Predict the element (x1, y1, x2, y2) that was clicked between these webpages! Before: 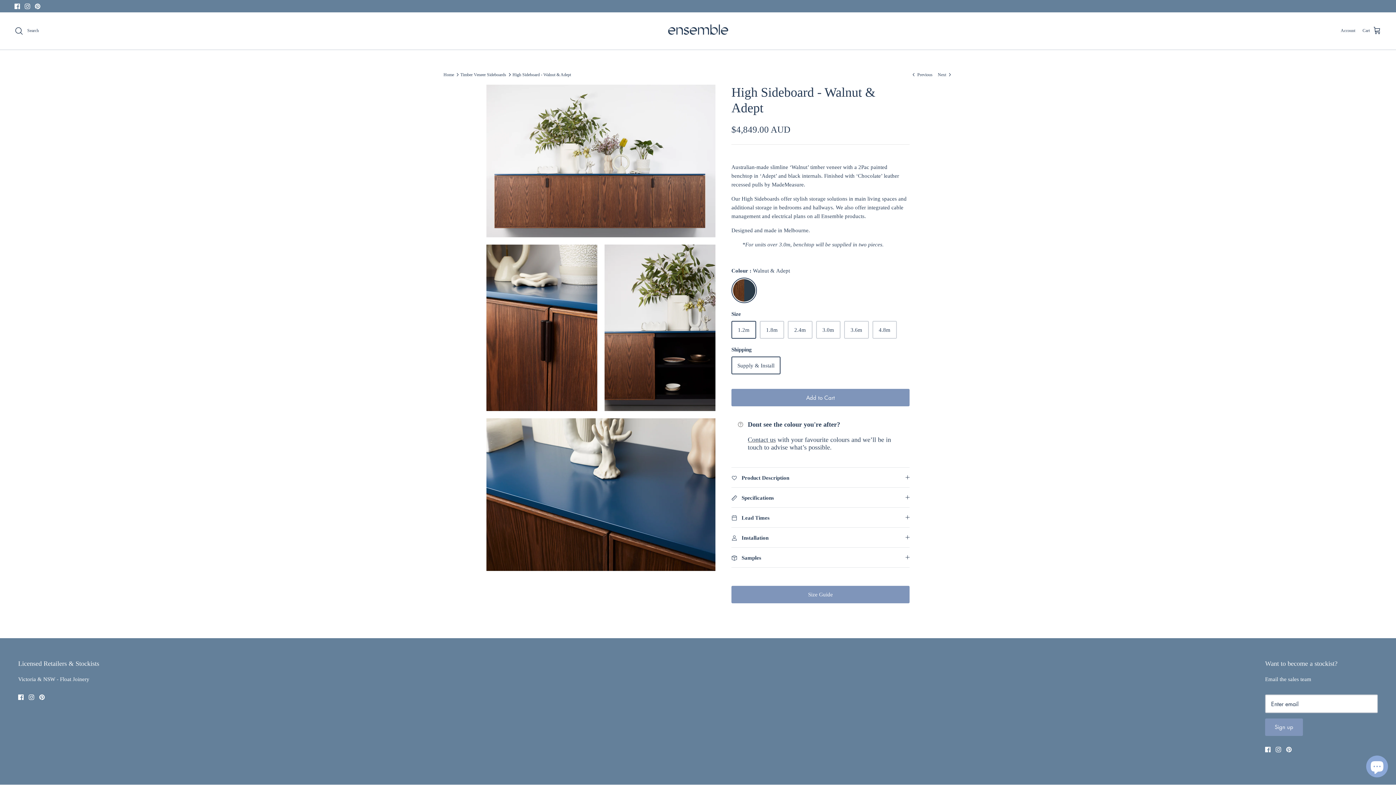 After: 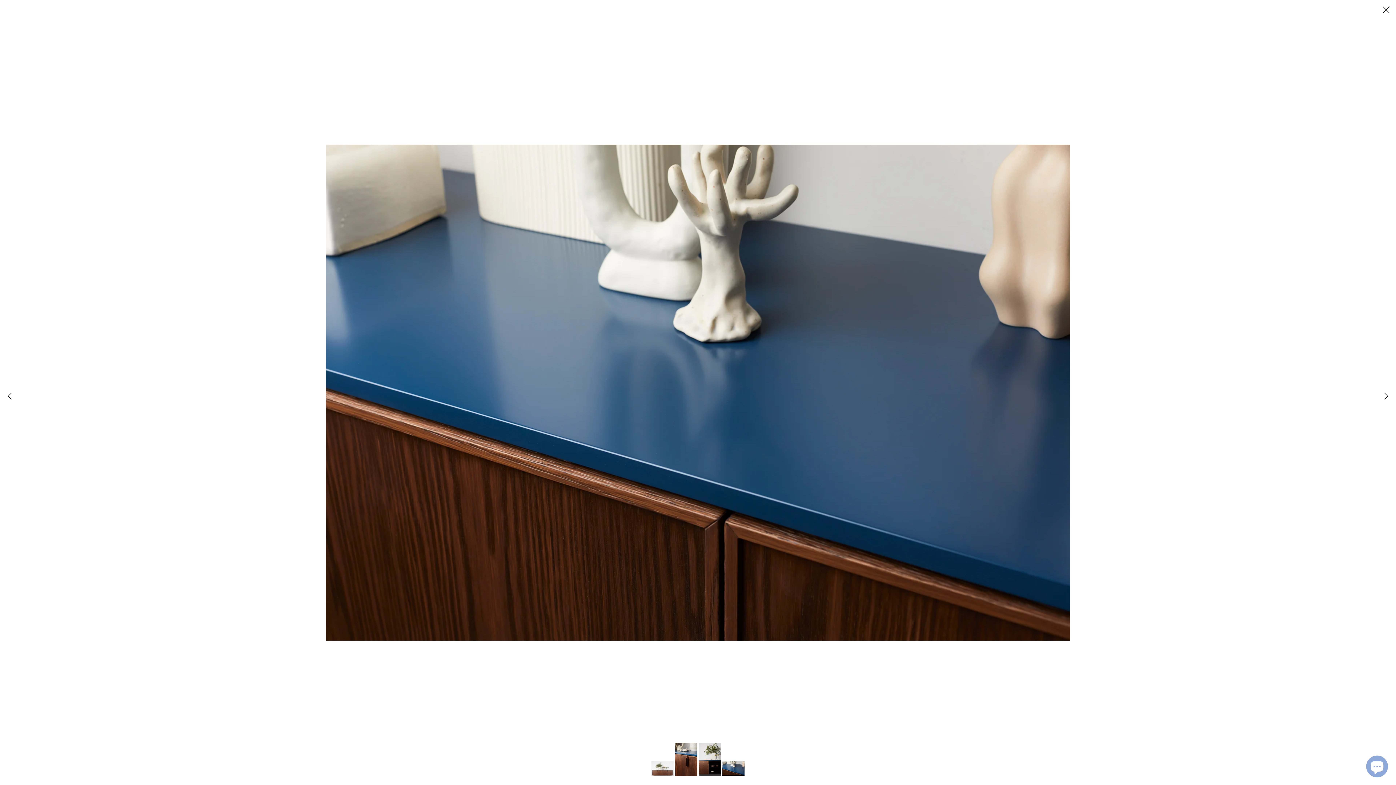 Action: bbox: (486, 418, 715, 571)